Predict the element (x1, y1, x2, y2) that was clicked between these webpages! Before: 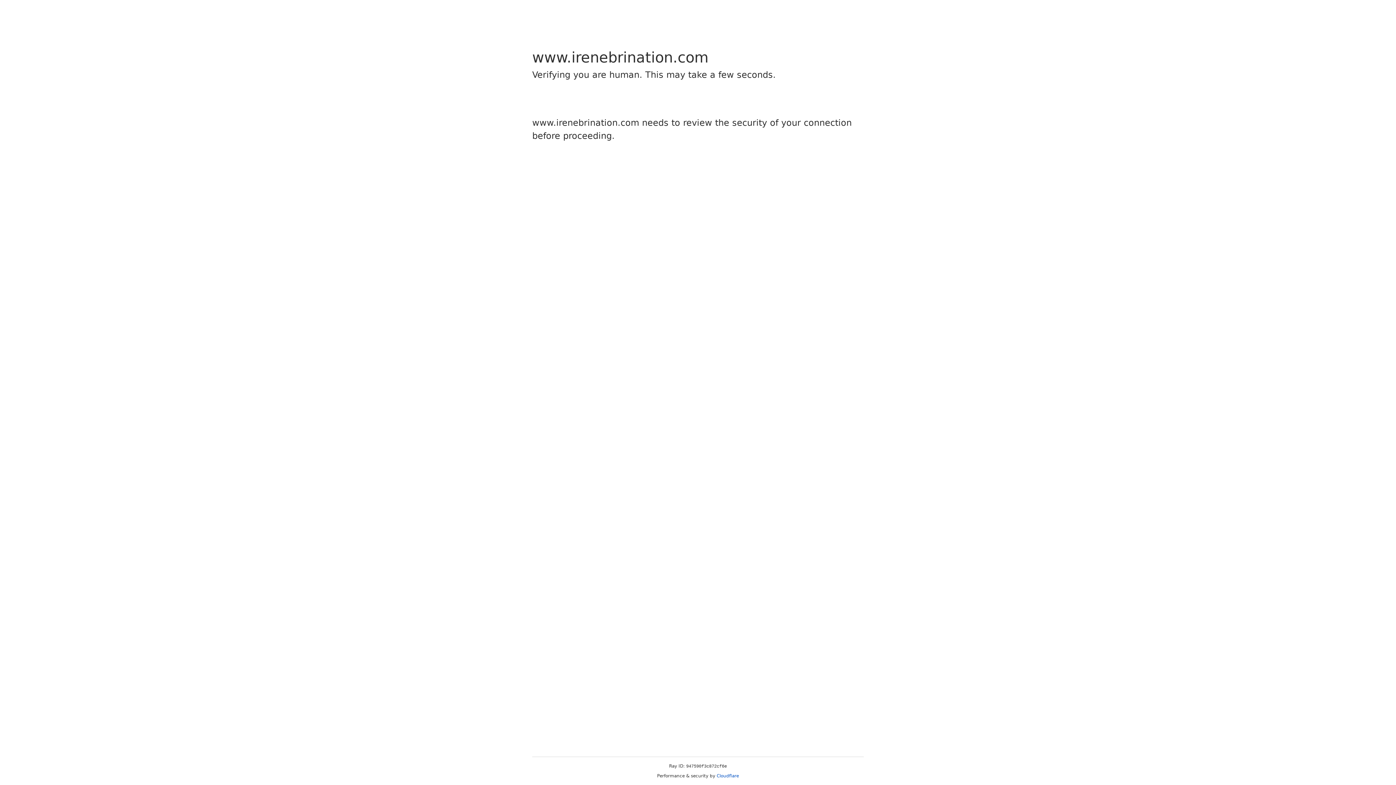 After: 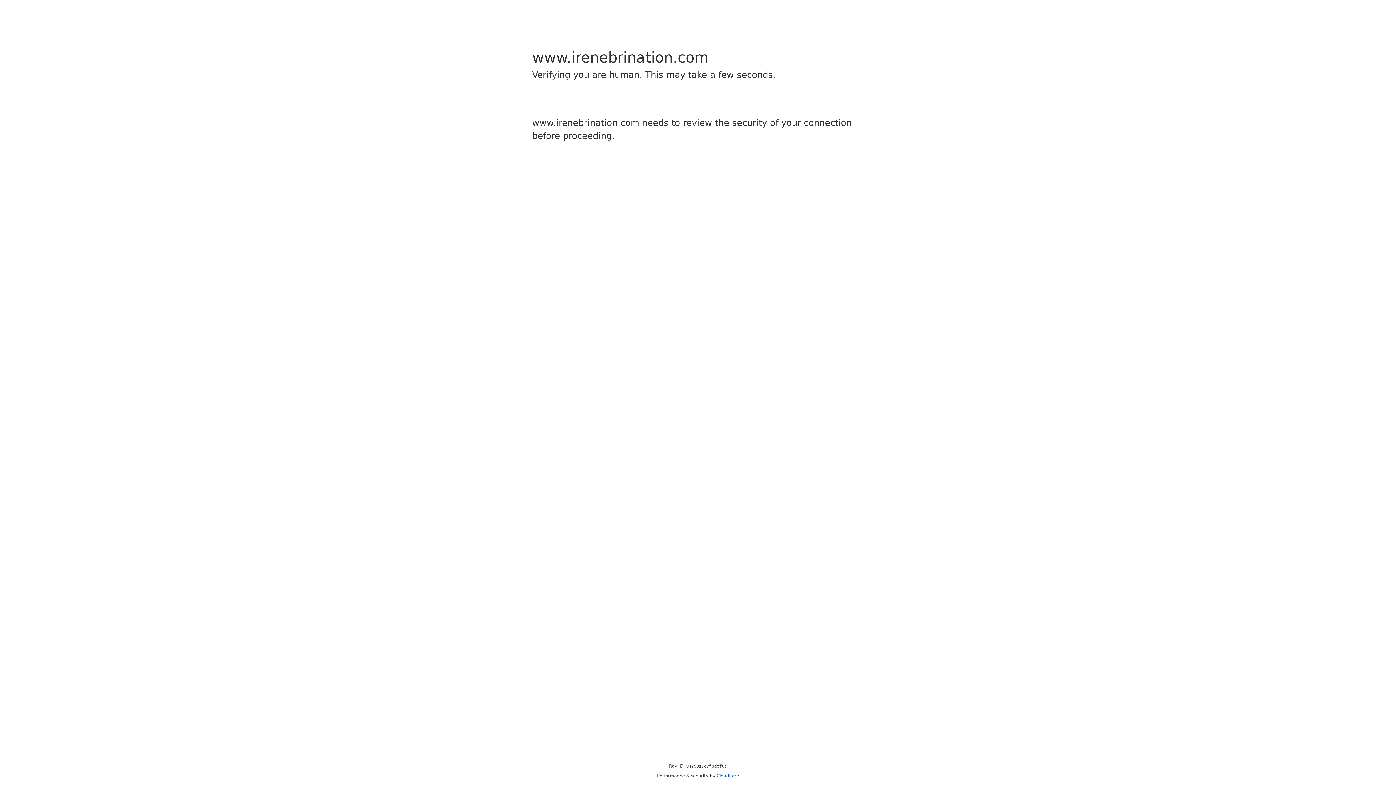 Action: label: Cloudflare bbox: (716, 773, 739, 778)